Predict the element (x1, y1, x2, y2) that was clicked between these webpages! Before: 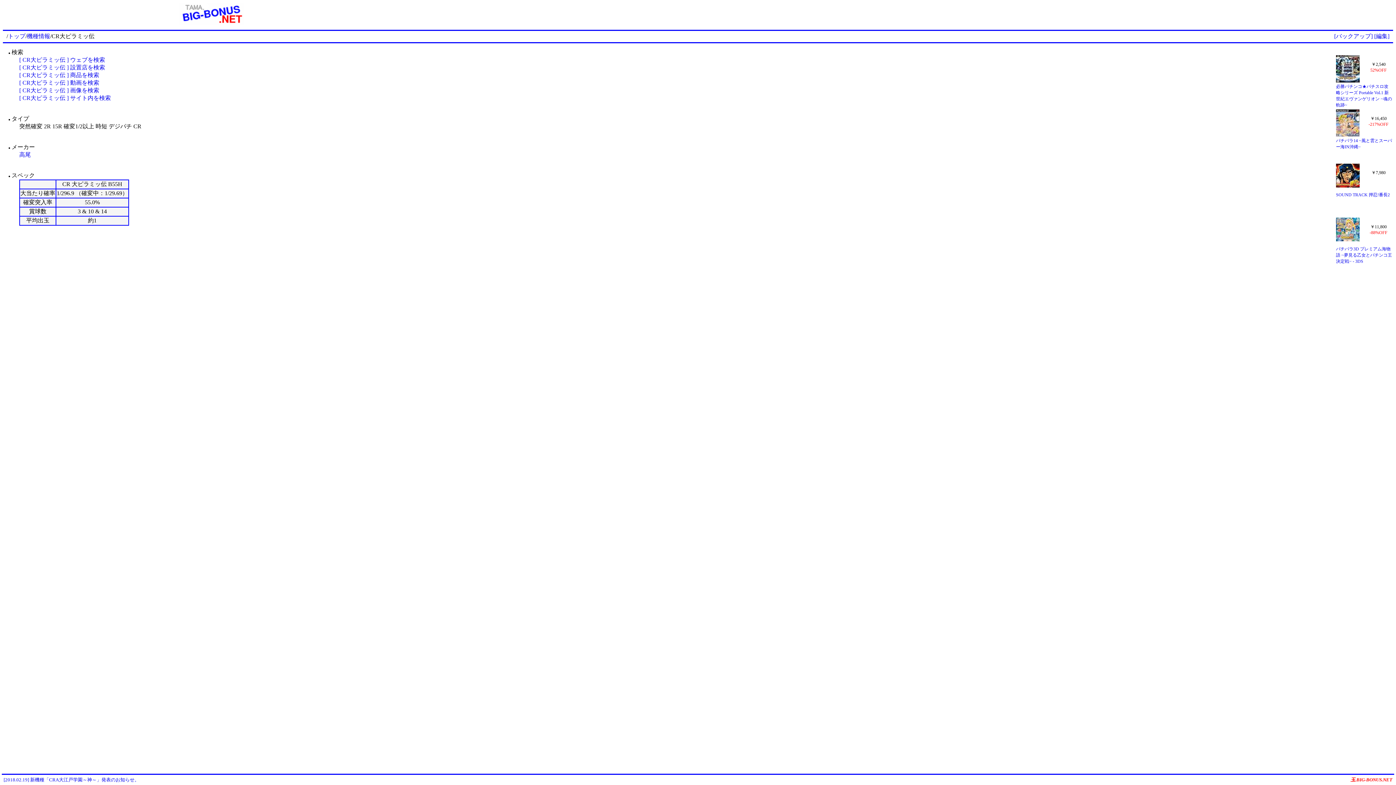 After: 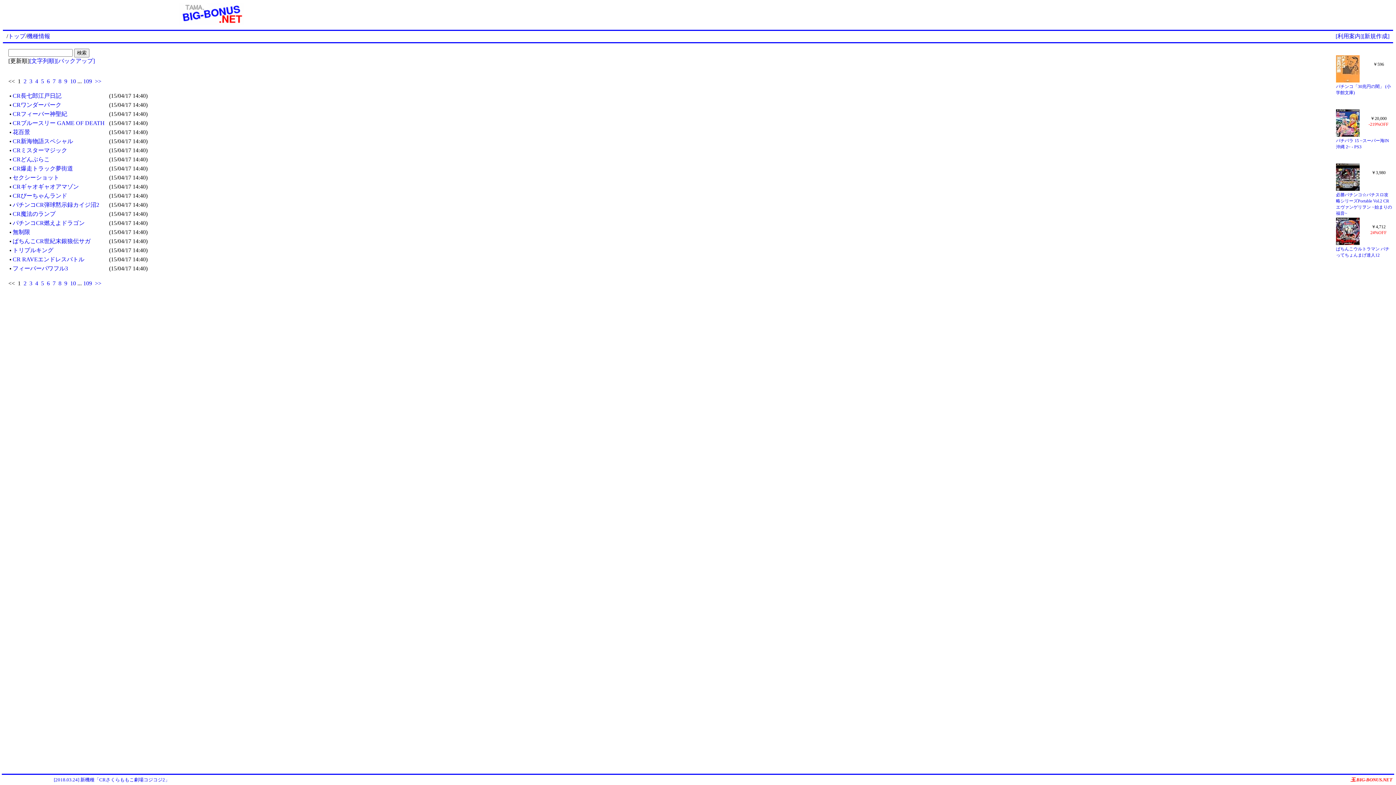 Action: label: 機種情報 bbox: (26, 33, 50, 39)